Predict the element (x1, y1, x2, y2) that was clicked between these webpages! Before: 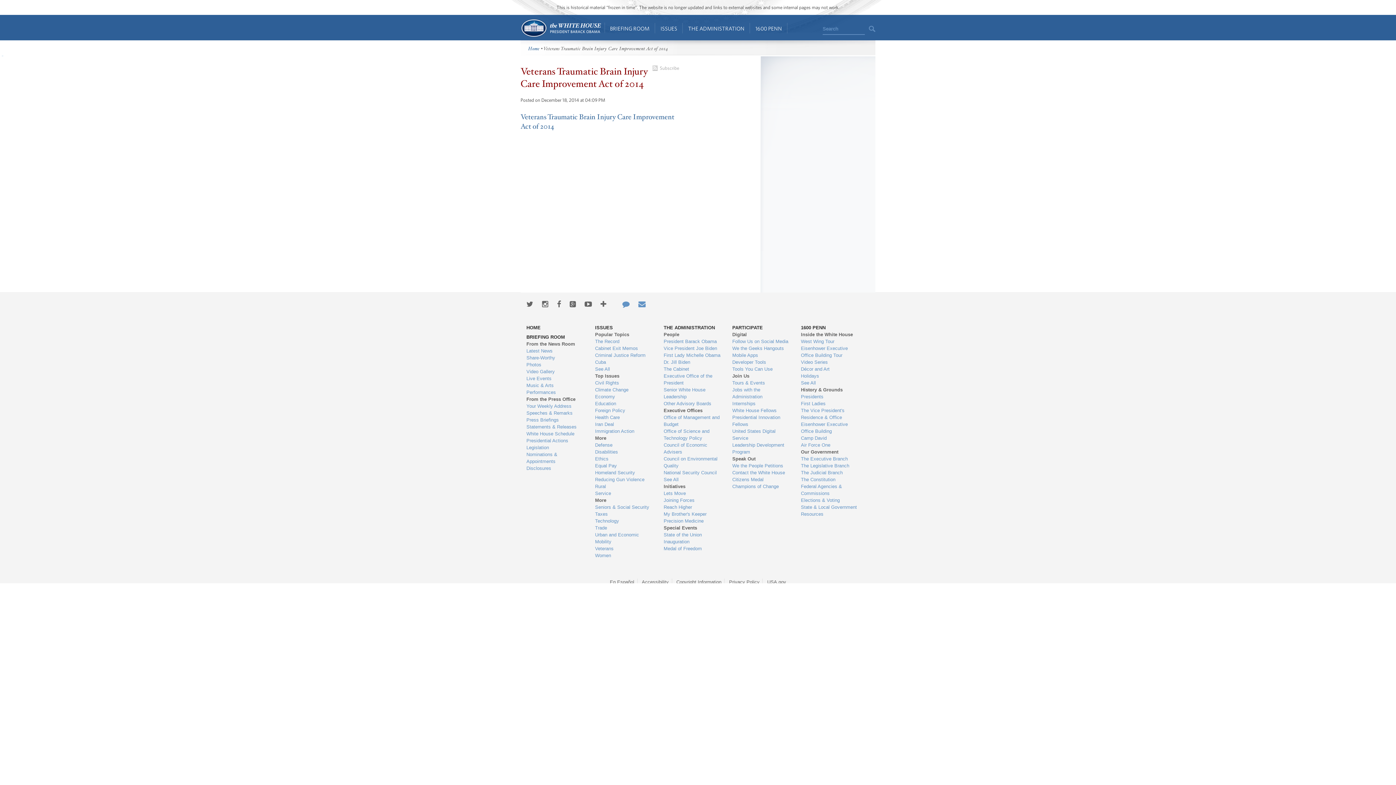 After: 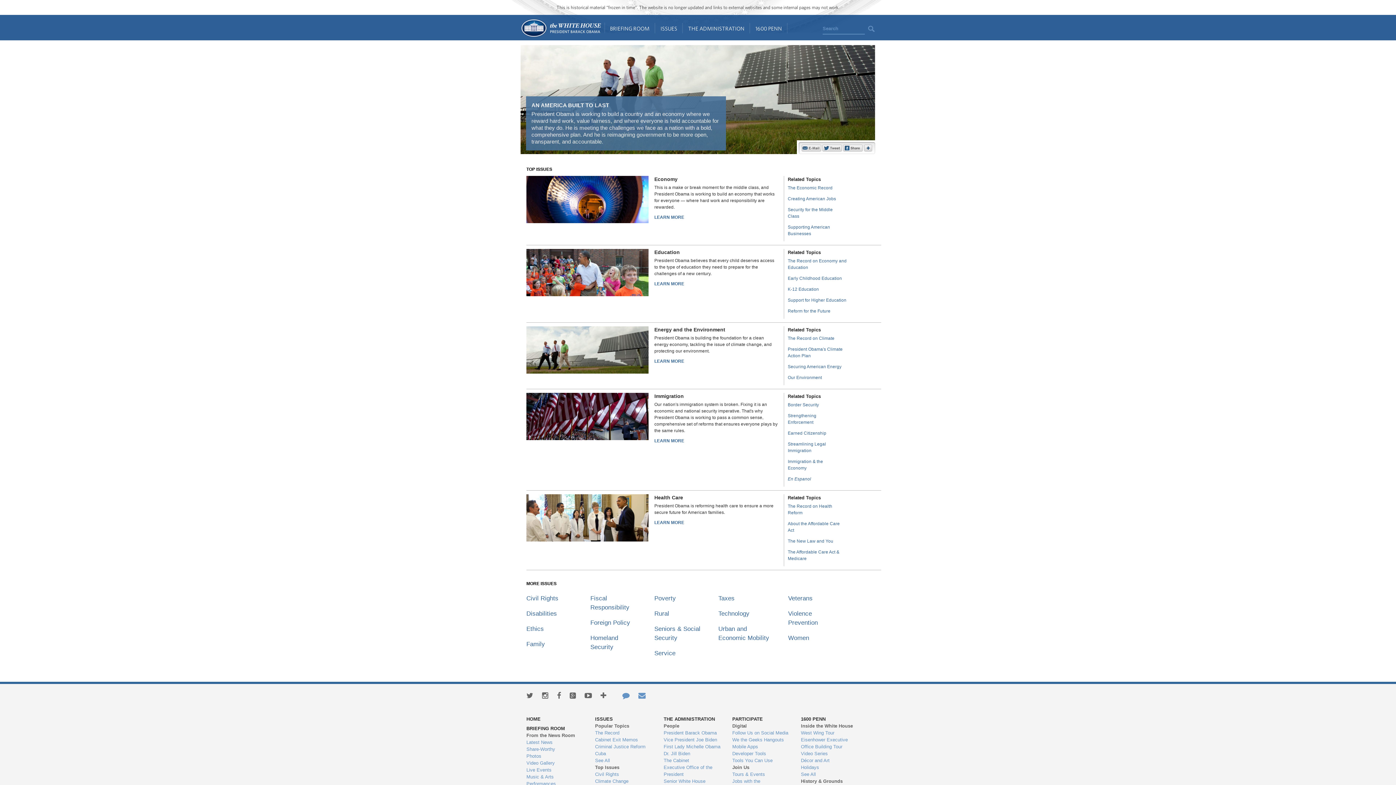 Action: label: ISSUES bbox: (655, 14, 682, 40)